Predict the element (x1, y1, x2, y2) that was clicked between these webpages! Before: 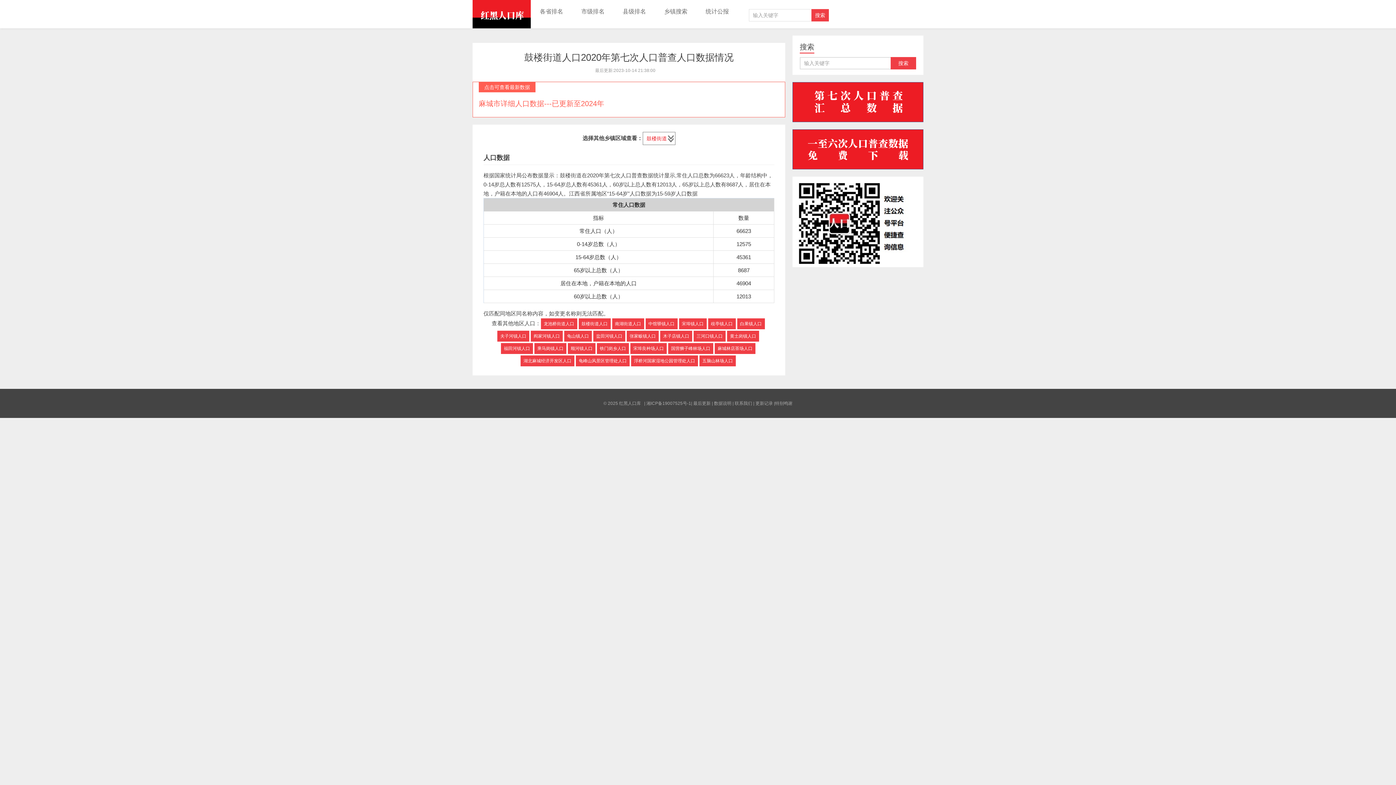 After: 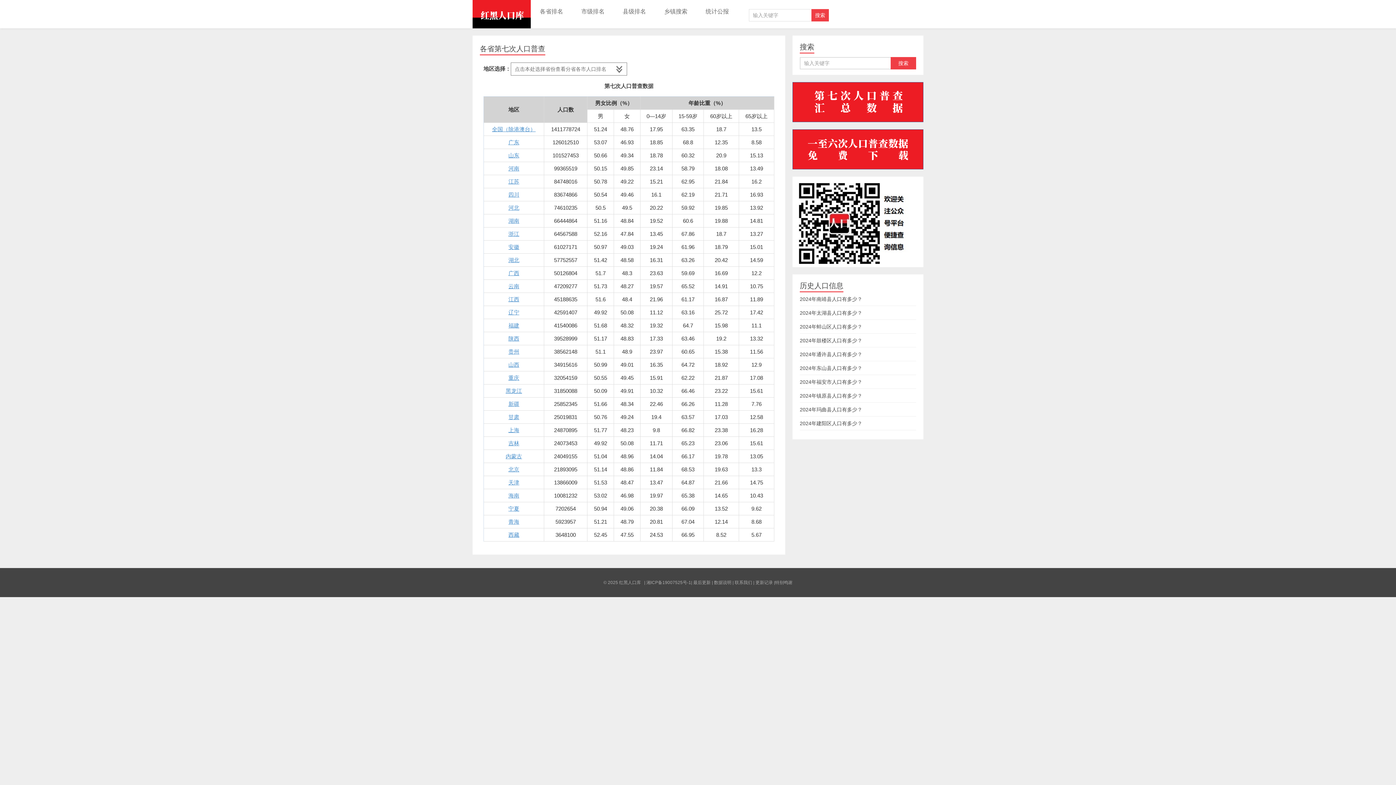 Action: bbox: (619, 401, 641, 406) label: 红黑人口库